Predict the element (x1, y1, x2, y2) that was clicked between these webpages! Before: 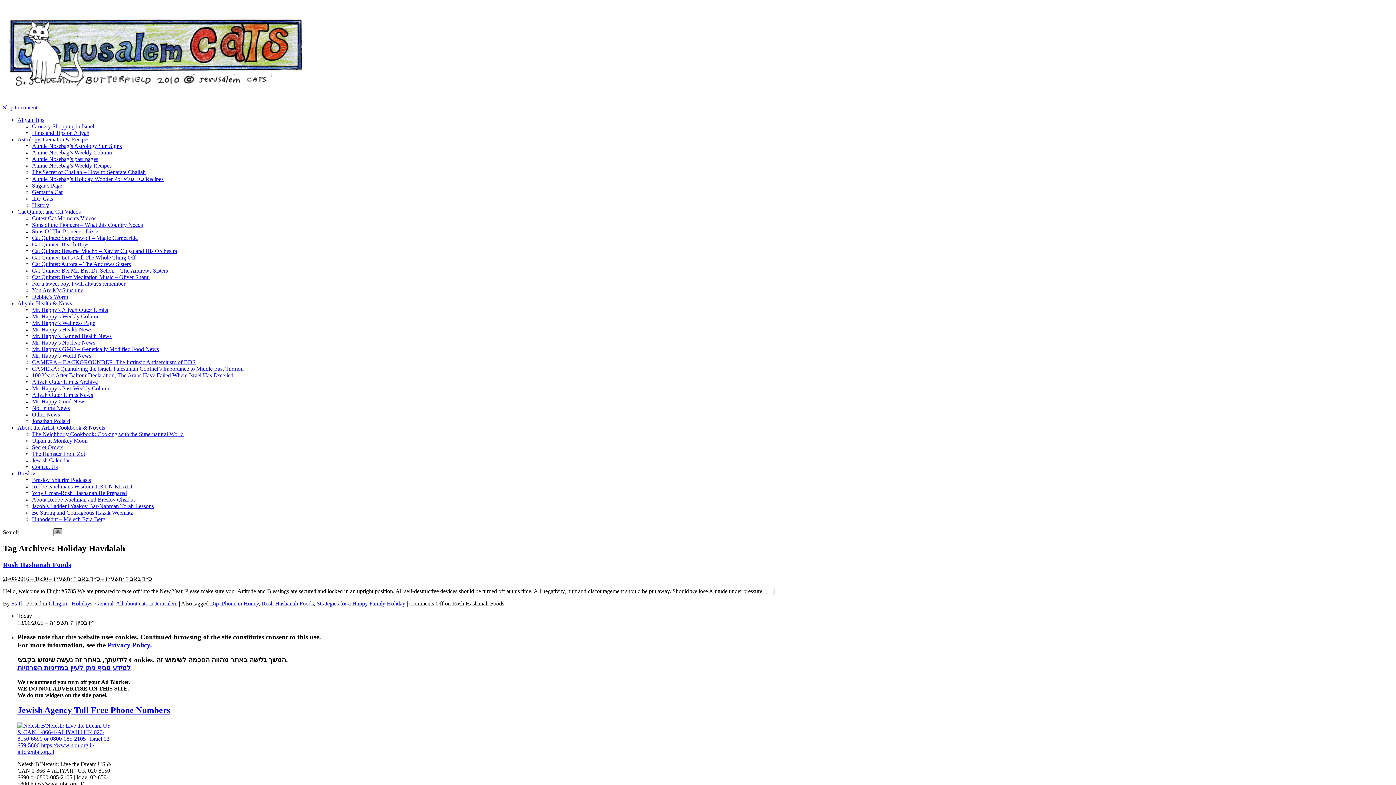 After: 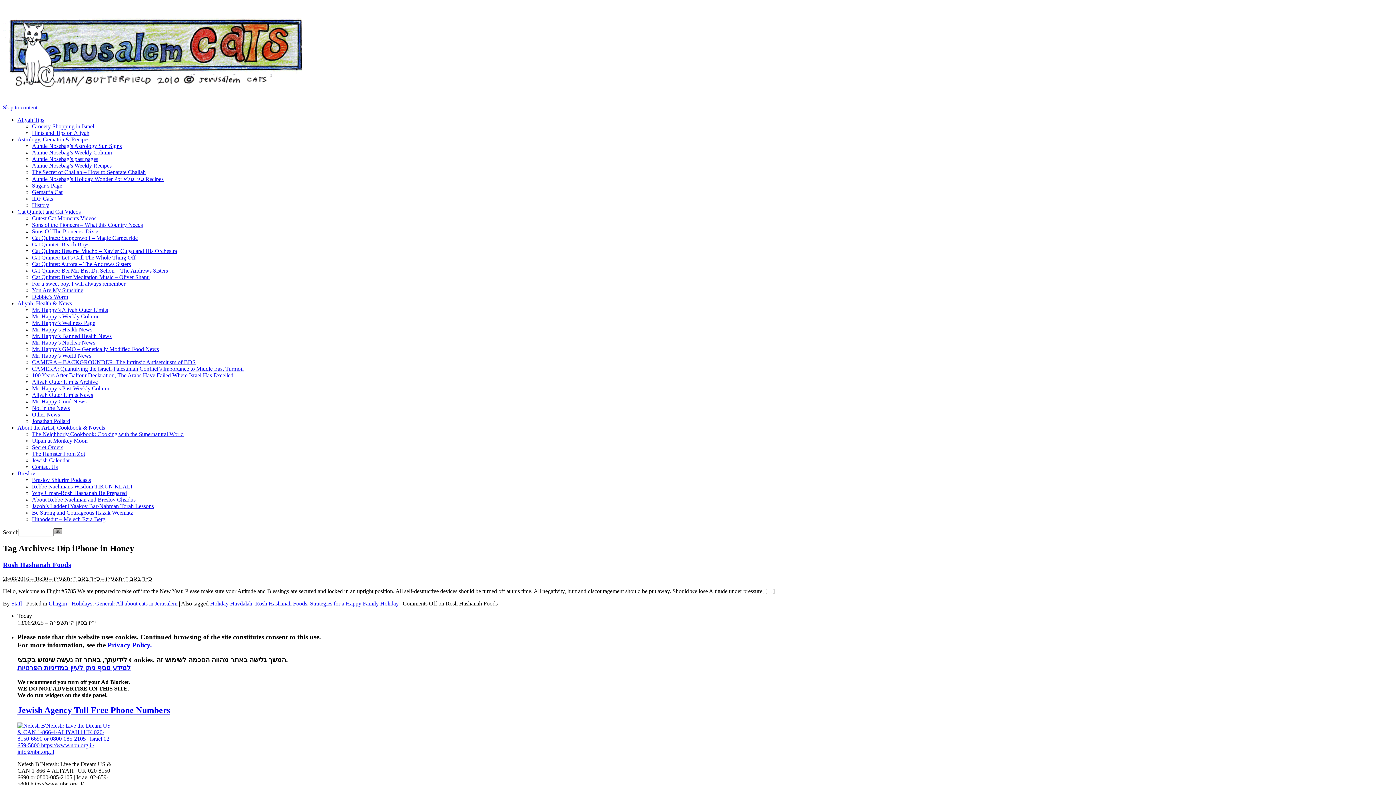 Action: bbox: (210, 600, 258, 607) label: Dip iPhone in Honey